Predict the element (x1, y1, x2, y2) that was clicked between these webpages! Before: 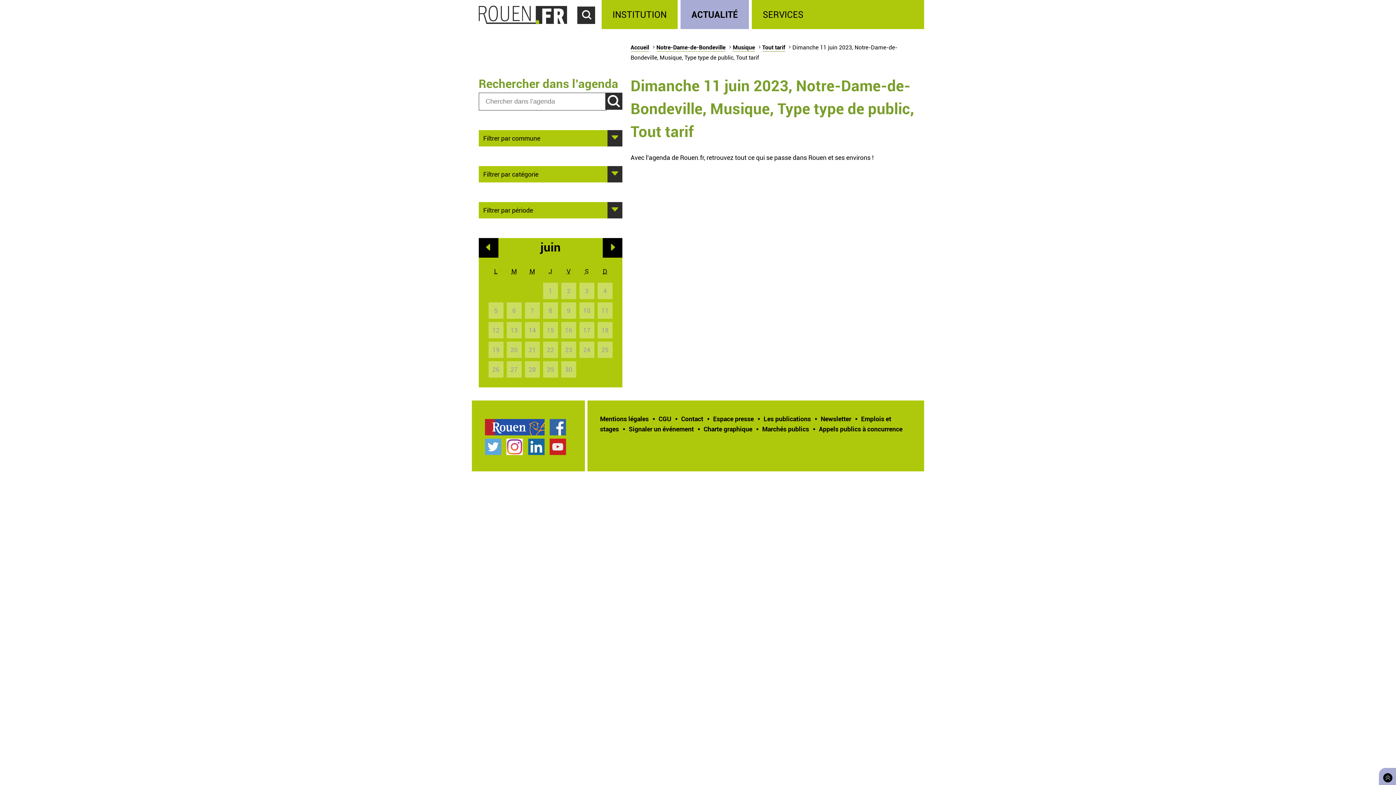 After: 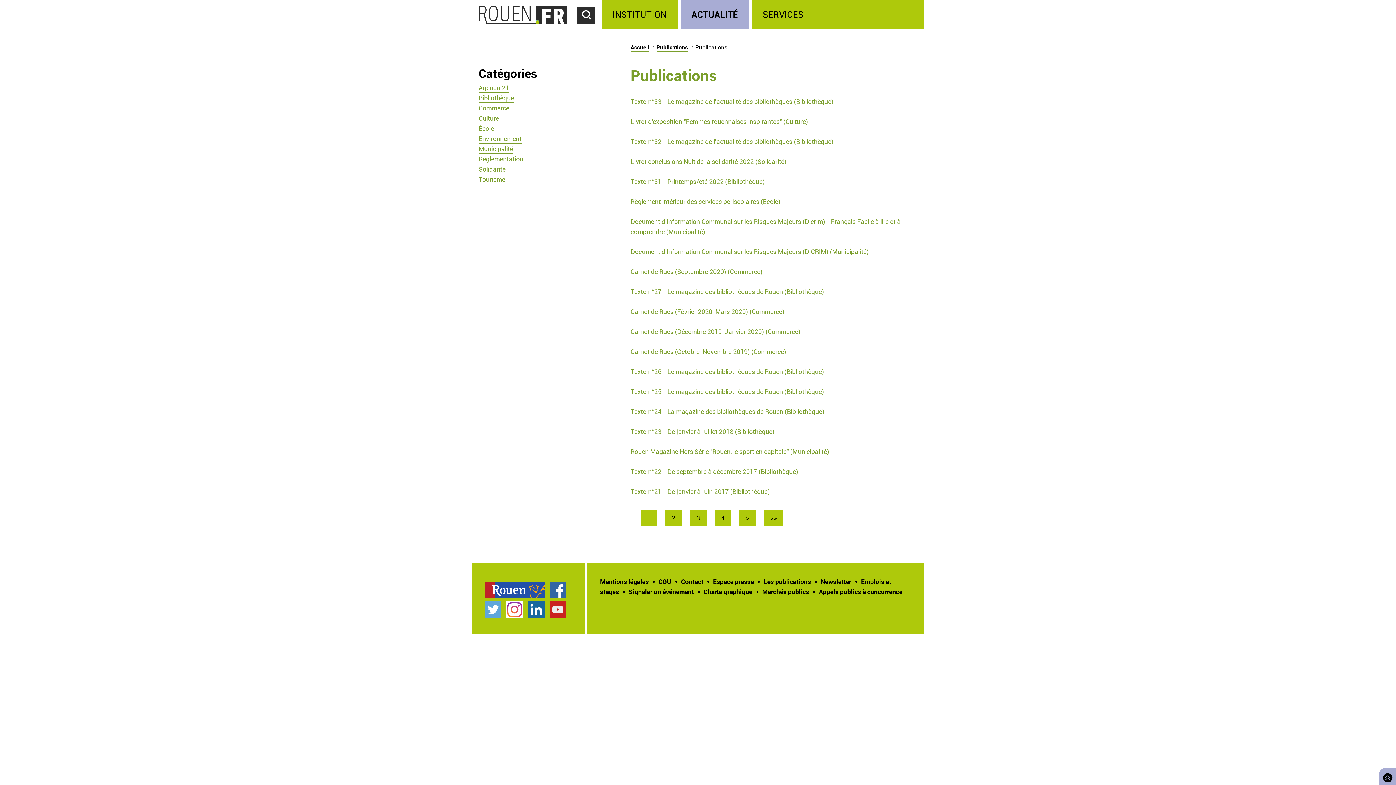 Action: label: Les publications bbox: (763, 414, 811, 423)